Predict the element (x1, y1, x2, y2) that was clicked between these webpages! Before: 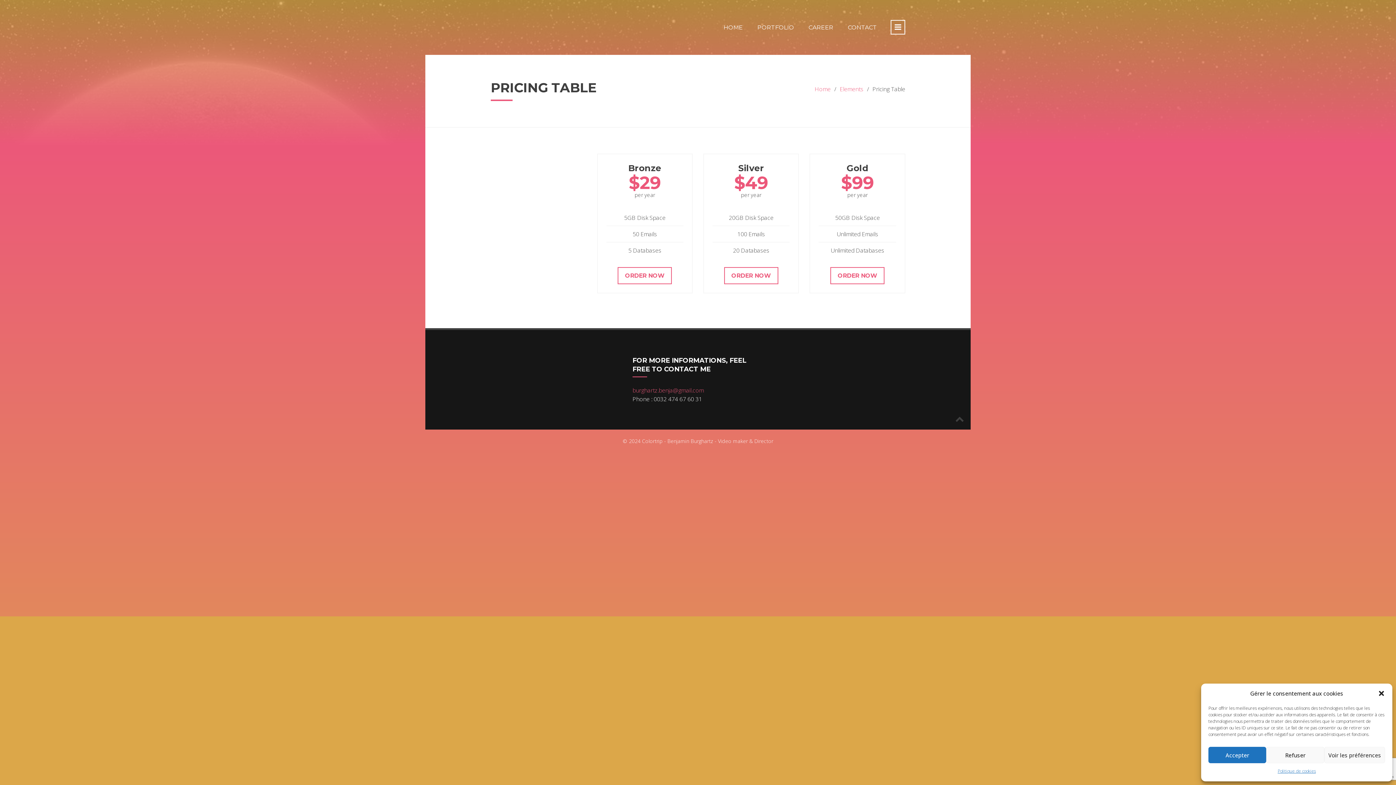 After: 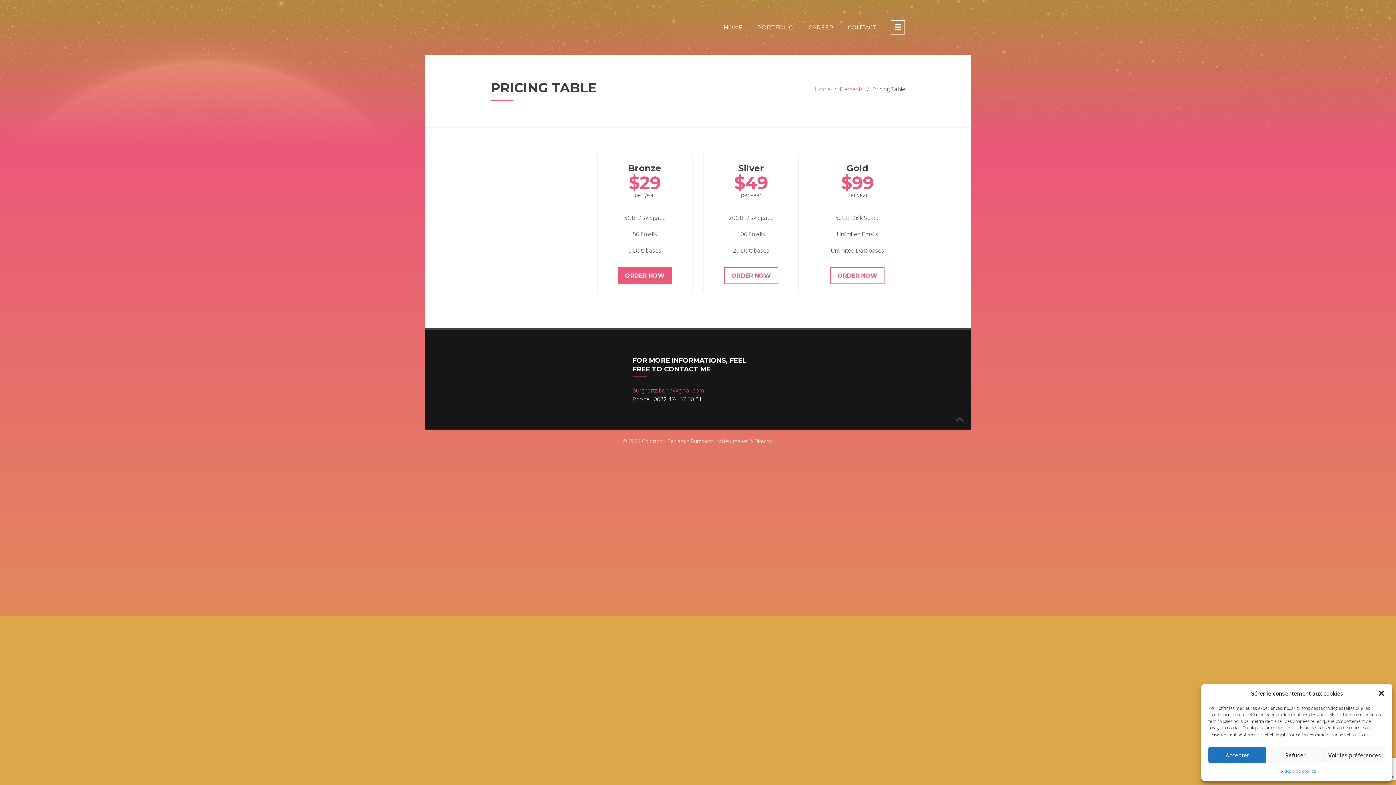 Action: bbox: (617, 267, 672, 284) label: ORDER NOW